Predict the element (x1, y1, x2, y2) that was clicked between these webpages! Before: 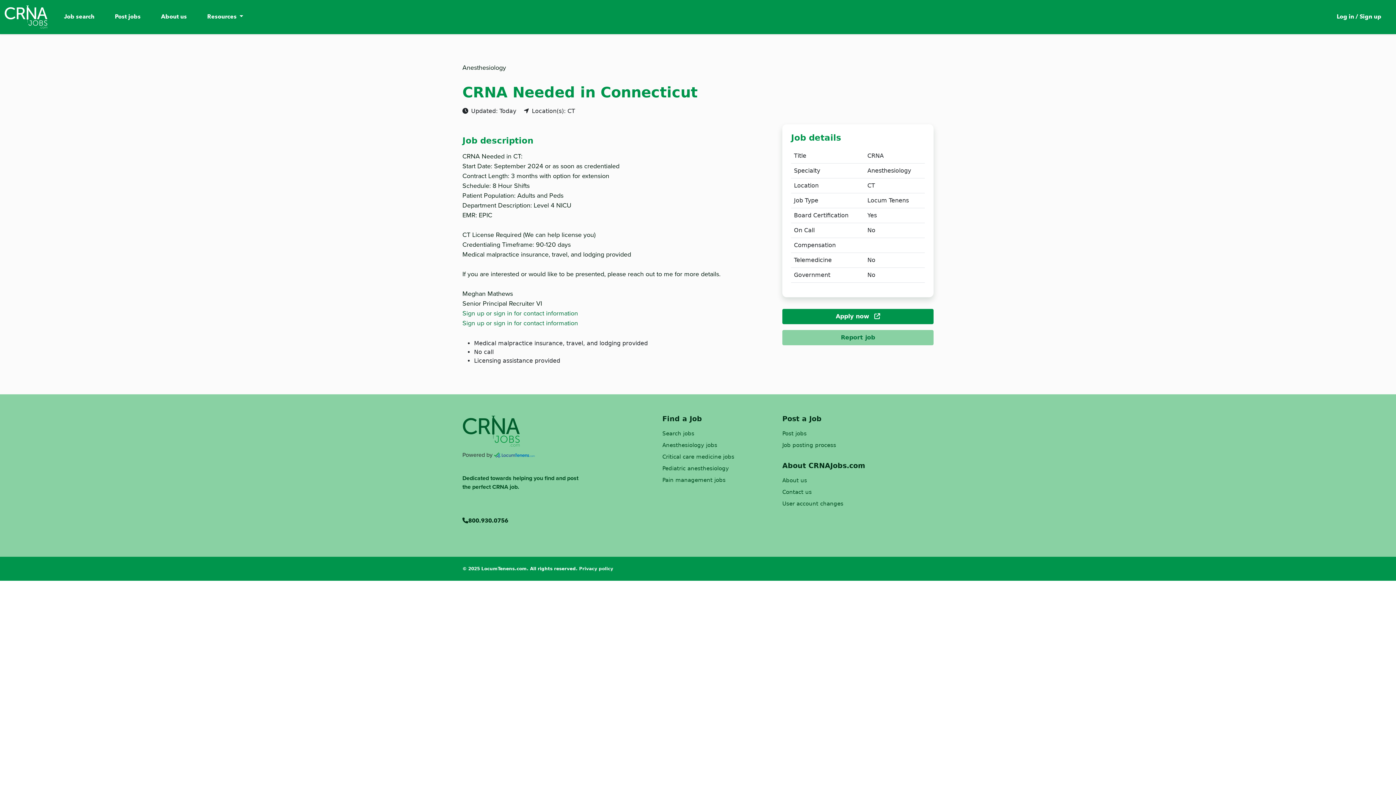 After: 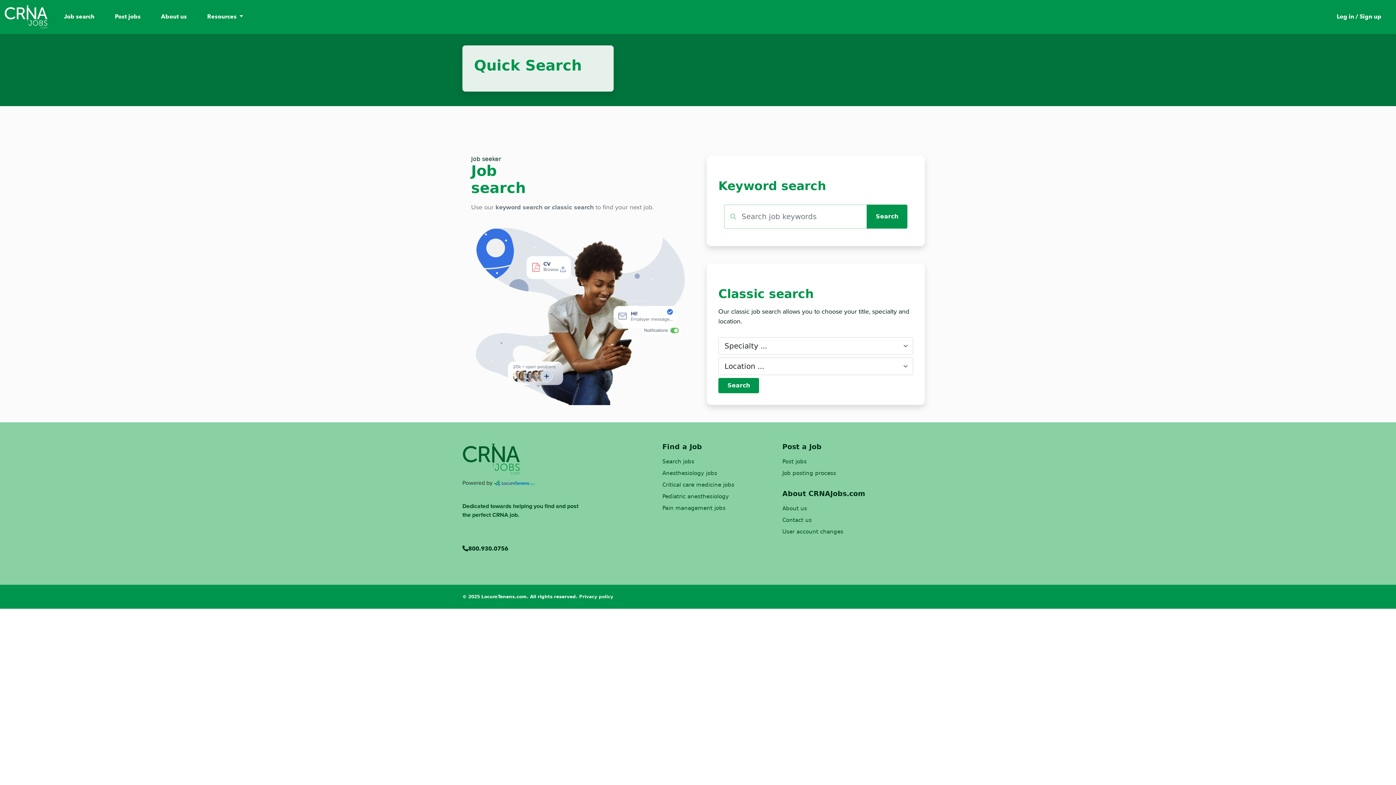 Action: label: Job search bbox: (61, 9, 97, 24)